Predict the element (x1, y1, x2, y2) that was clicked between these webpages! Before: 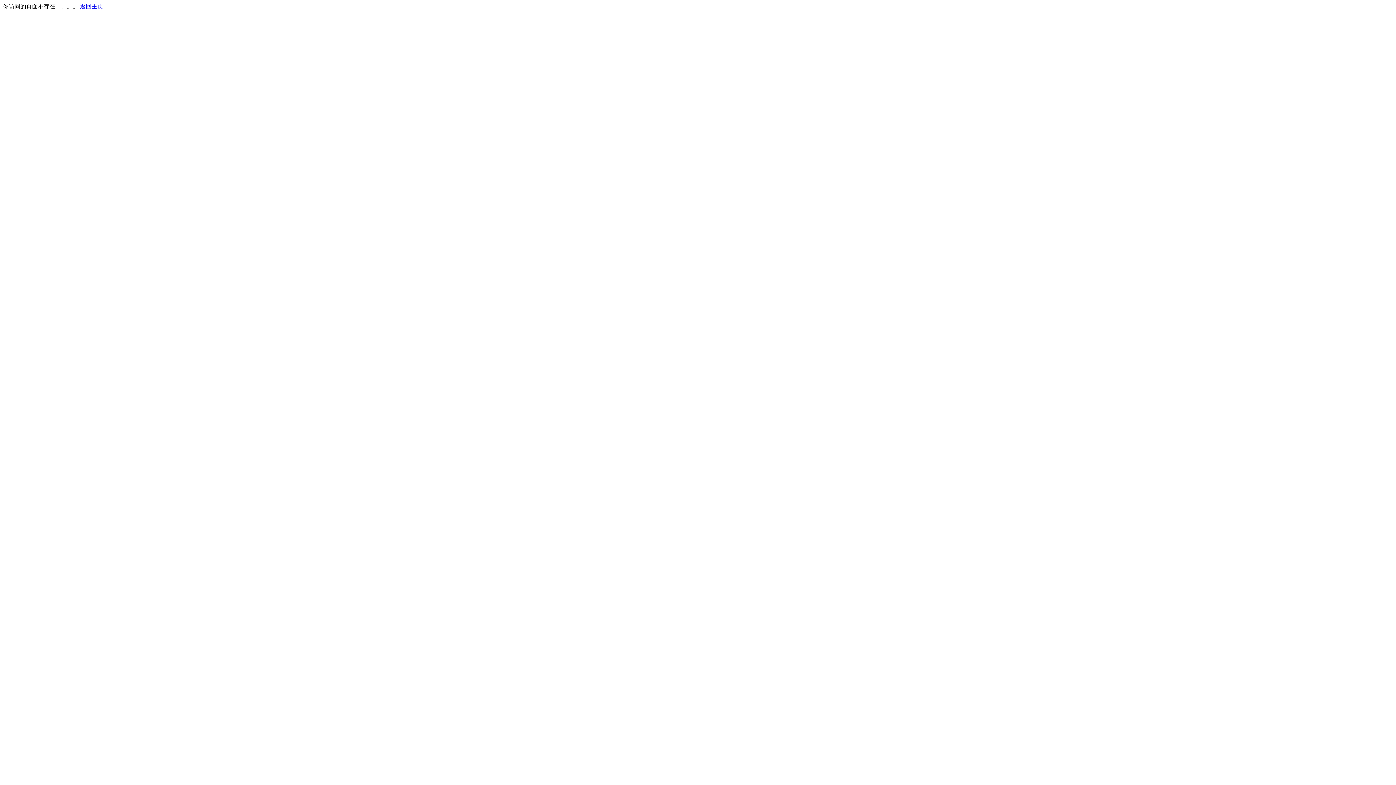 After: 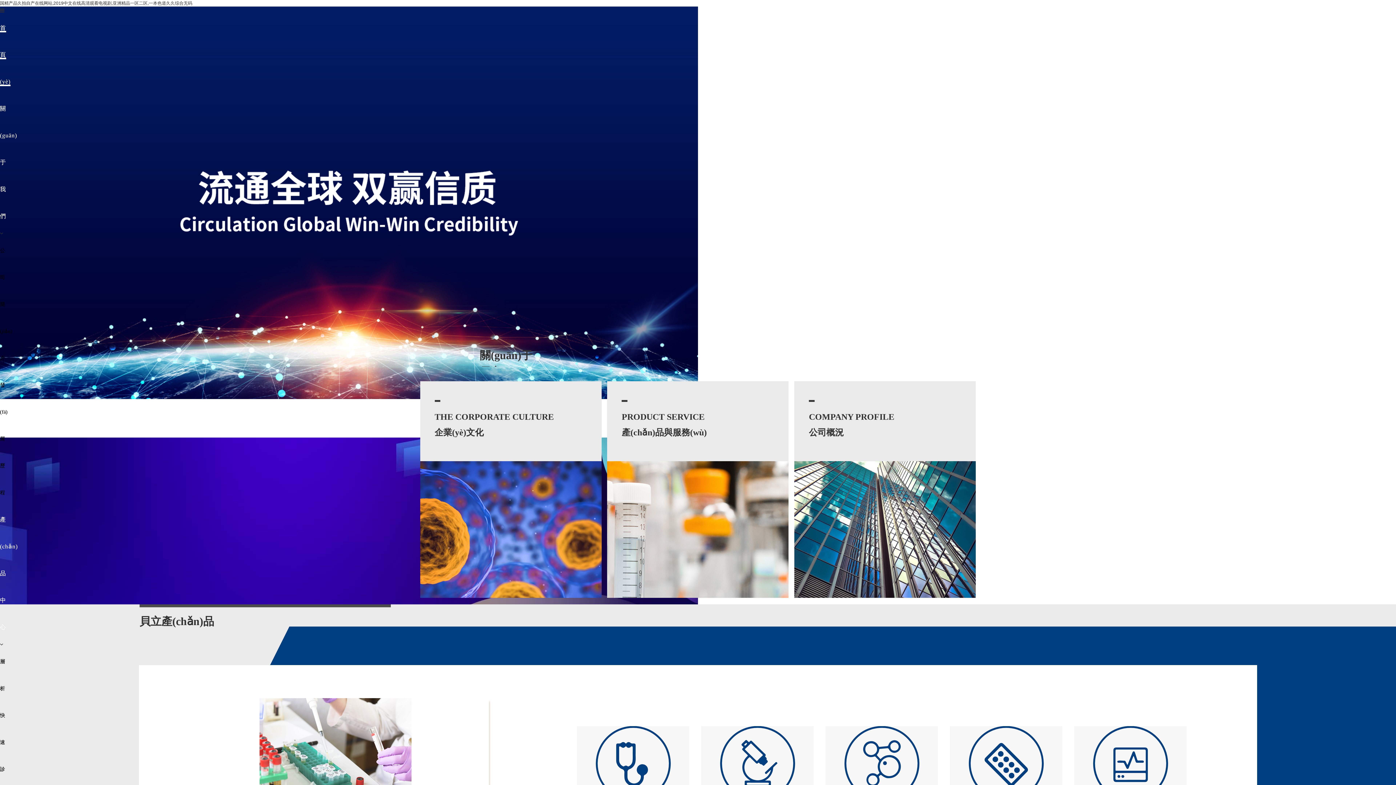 Action: bbox: (80, 3, 103, 9) label: 返回主页